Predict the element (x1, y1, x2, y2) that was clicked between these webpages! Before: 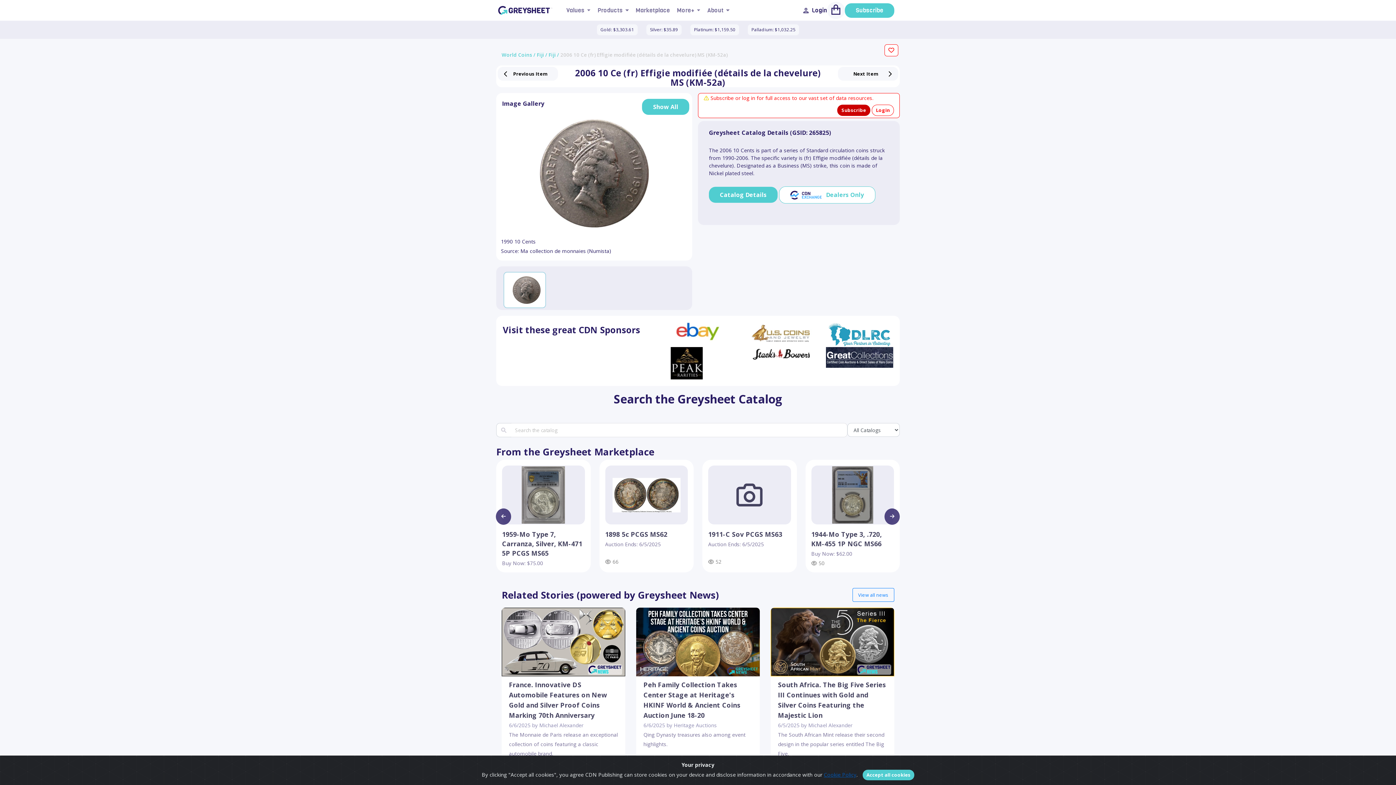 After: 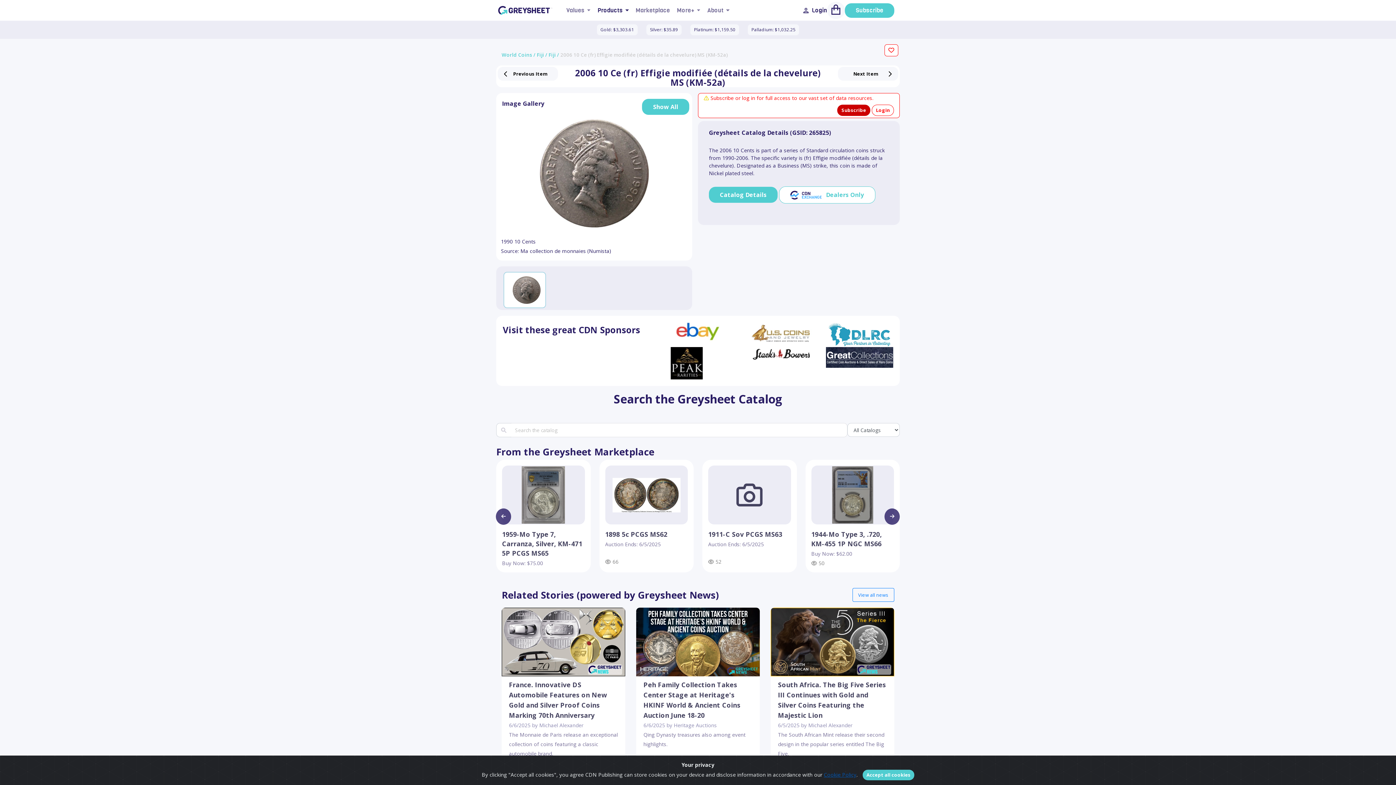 Action: label: Products  bbox: (594, 3, 631, 17)